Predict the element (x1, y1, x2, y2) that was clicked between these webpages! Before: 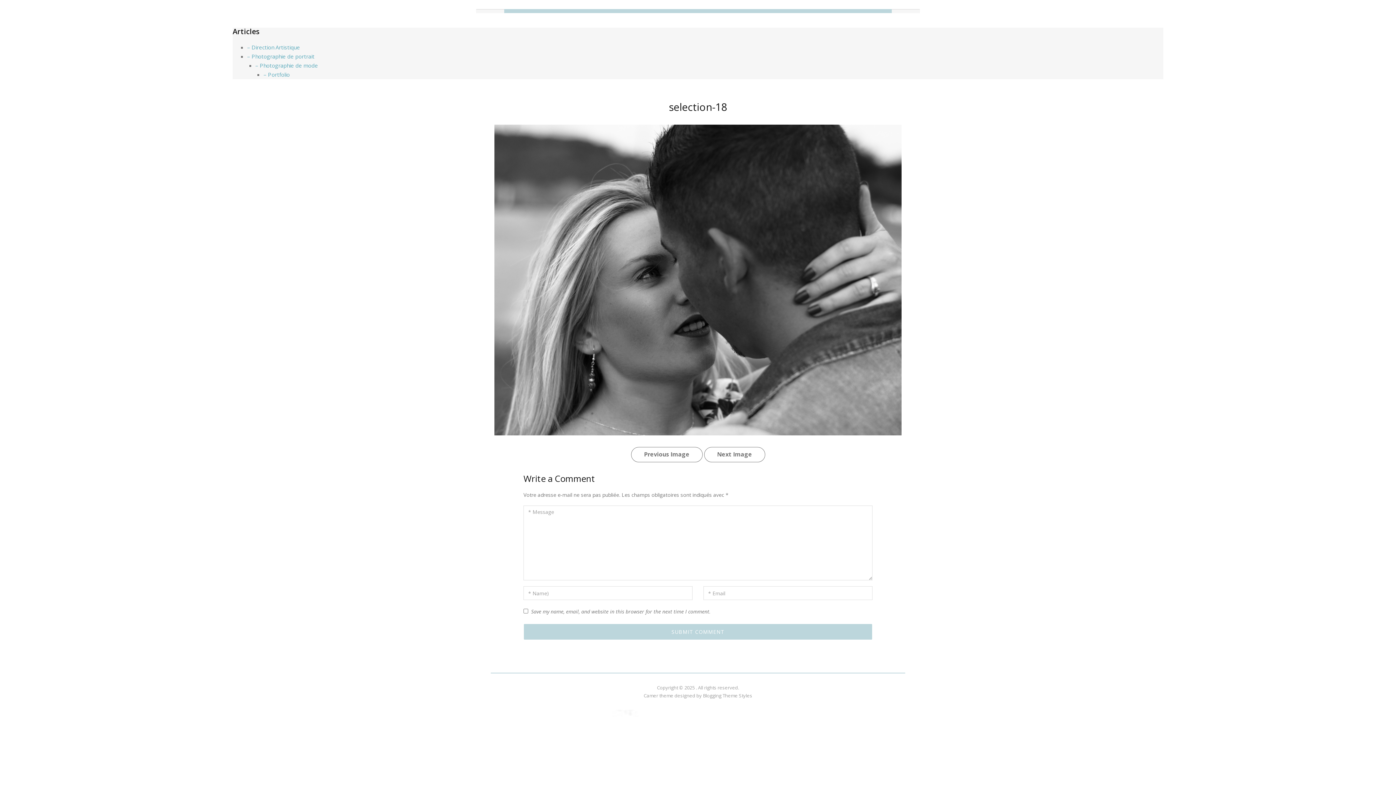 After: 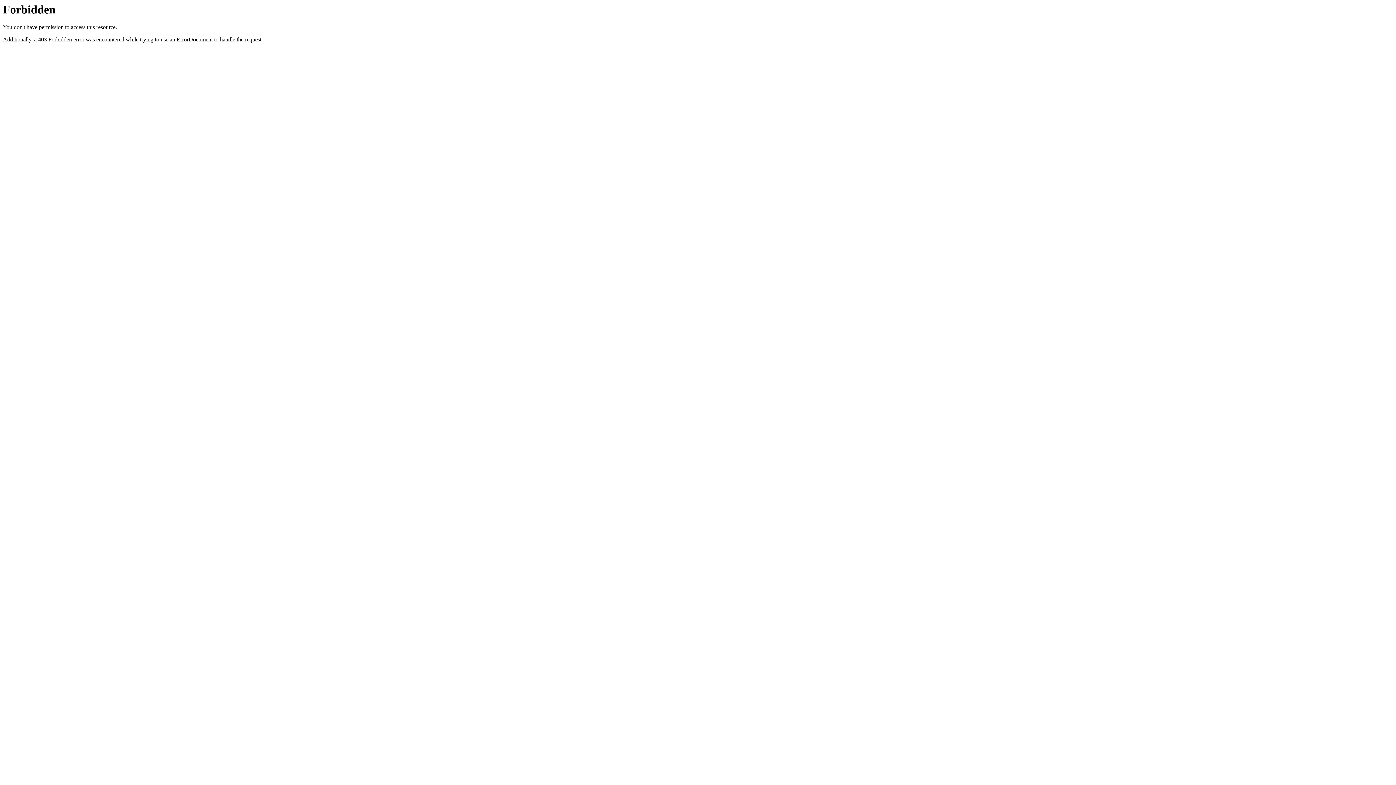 Action: label: Blogging Theme Styles bbox: (703, 692, 752, 699)